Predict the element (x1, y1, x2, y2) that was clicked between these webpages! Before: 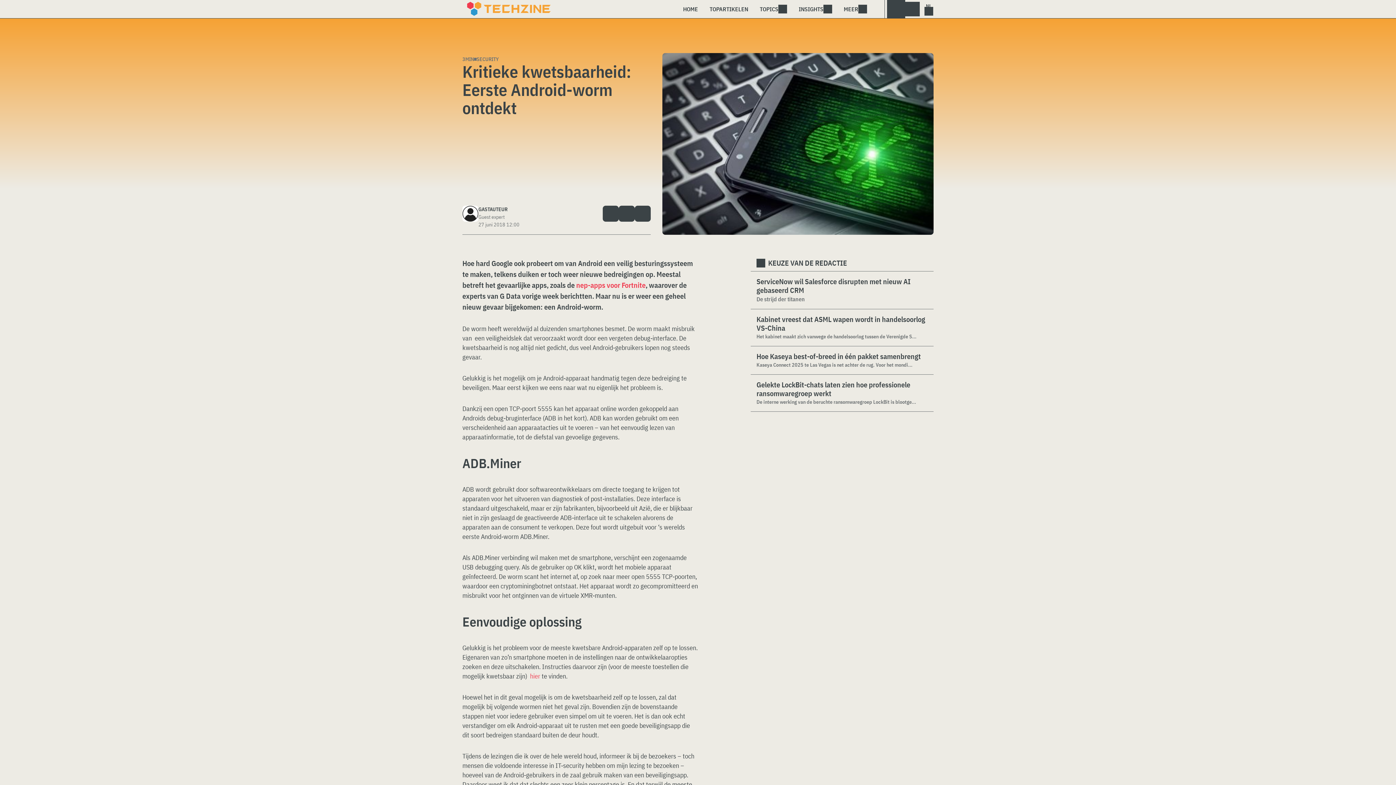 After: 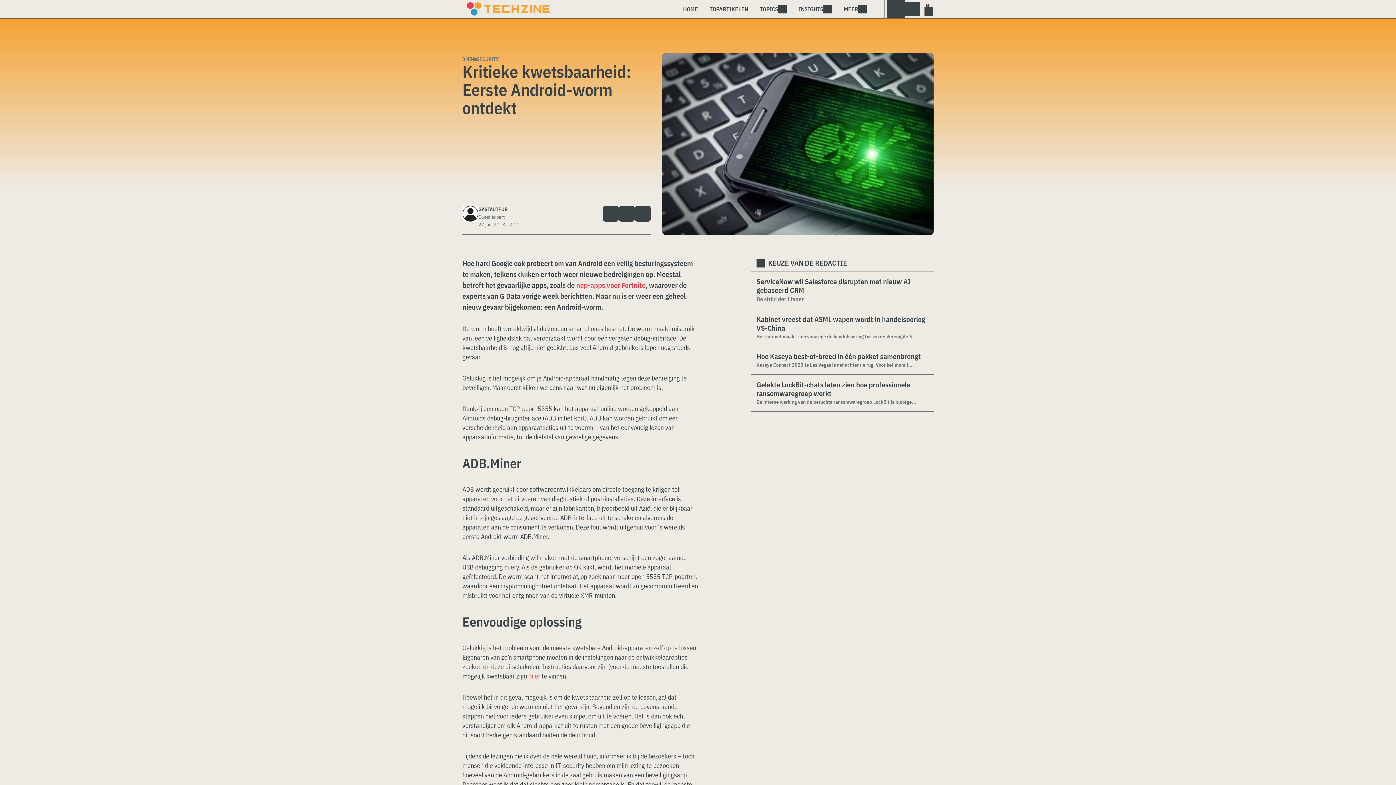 Action: bbox: (635, 205, 651, 221)